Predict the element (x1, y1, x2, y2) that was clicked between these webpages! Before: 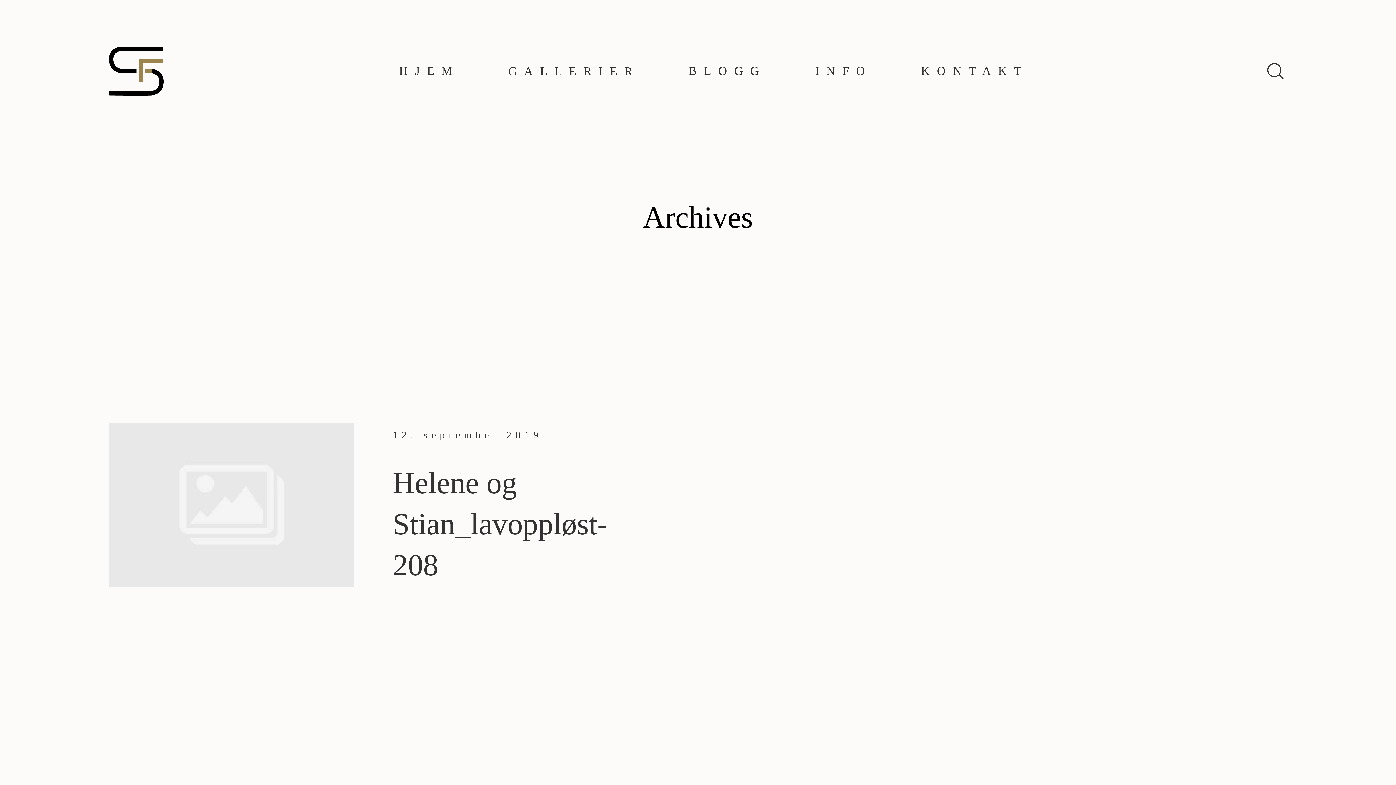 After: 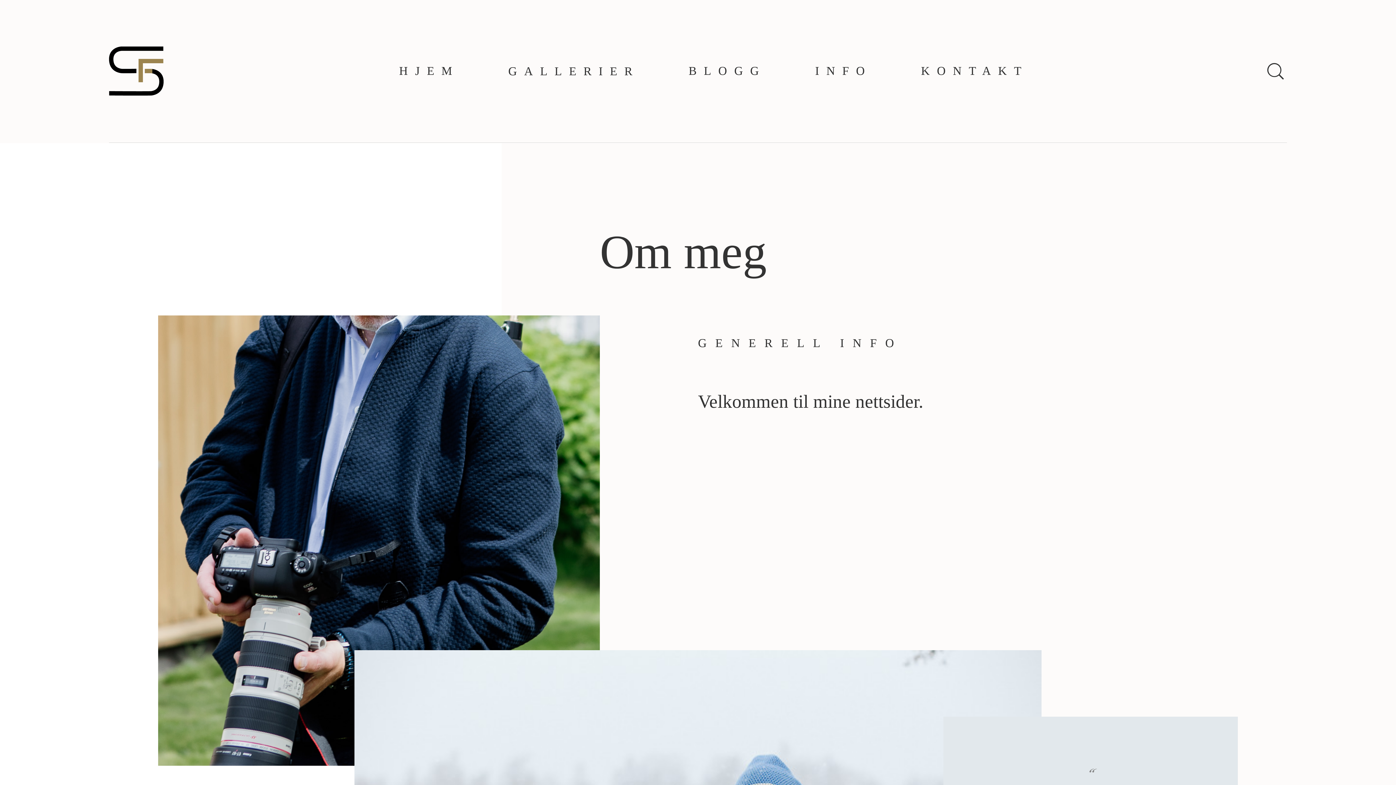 Action: label: INFO bbox: (815, 58, 872, 83)